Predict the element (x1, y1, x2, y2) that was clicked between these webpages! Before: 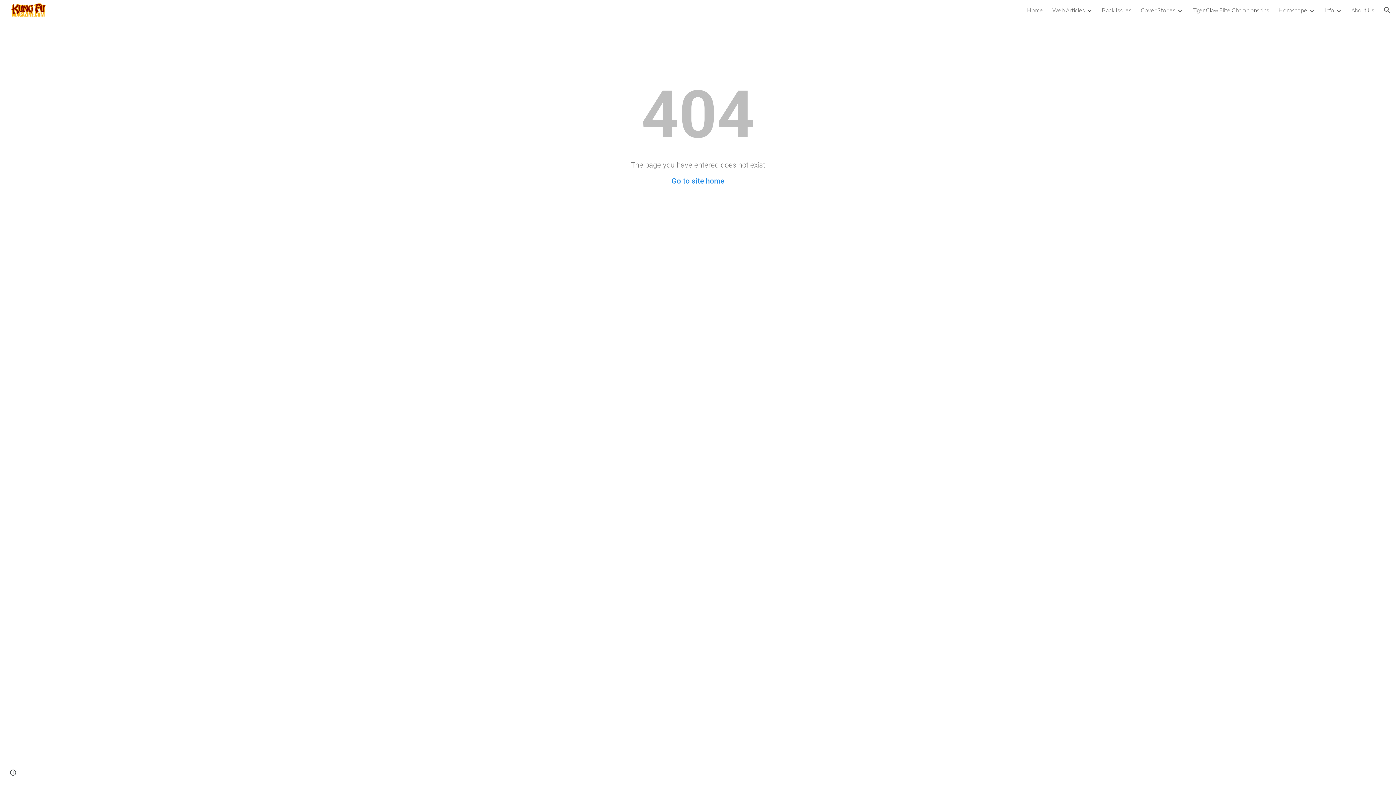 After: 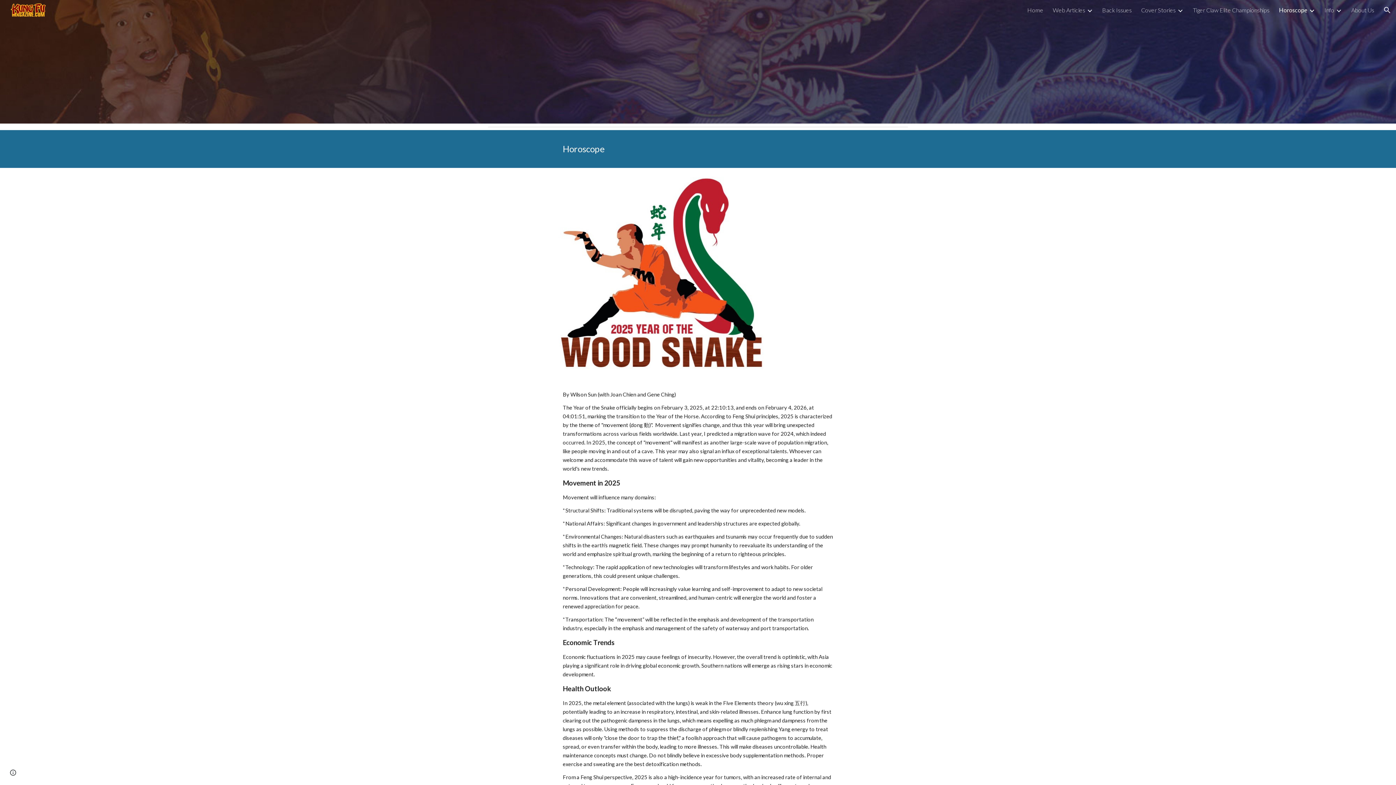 Action: label: Horoscope bbox: (1278, 6, 1307, 13)